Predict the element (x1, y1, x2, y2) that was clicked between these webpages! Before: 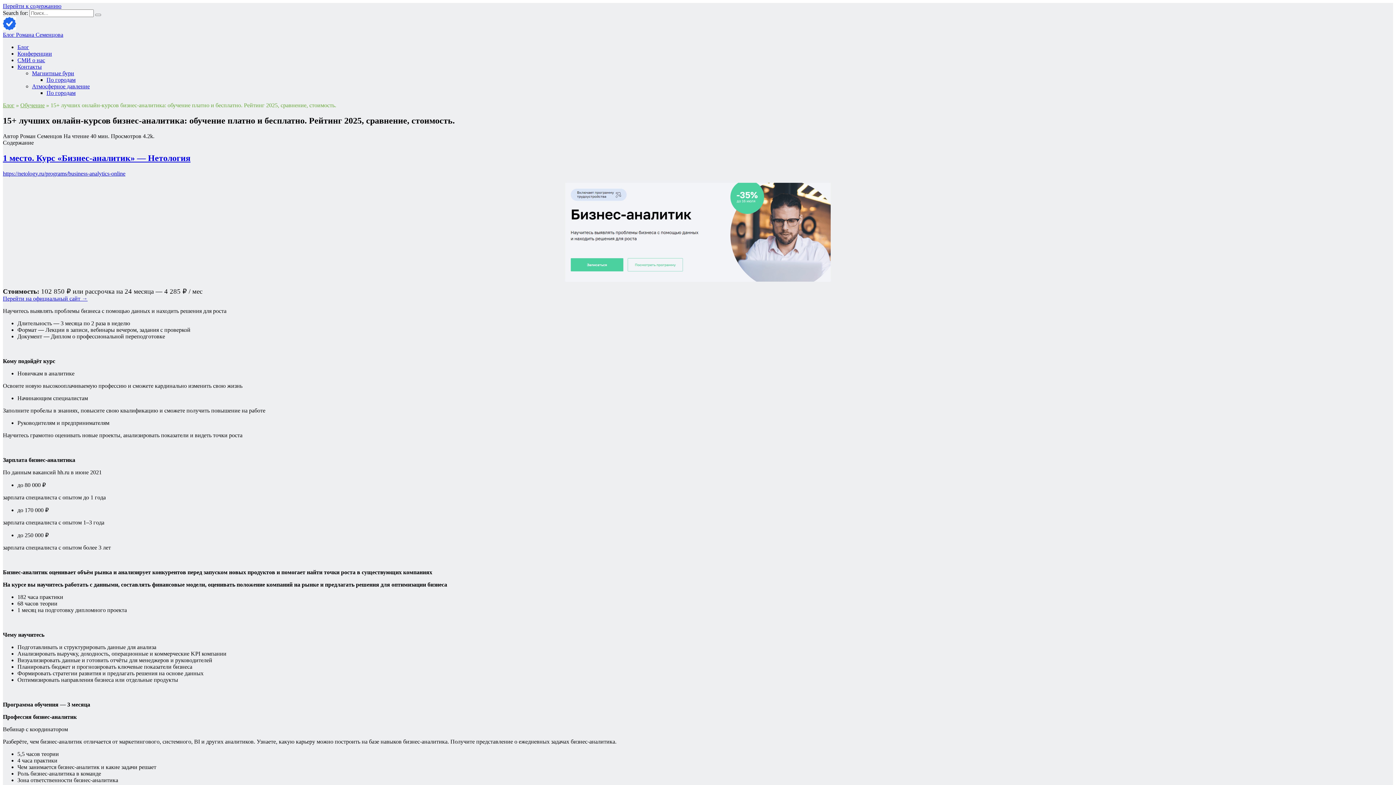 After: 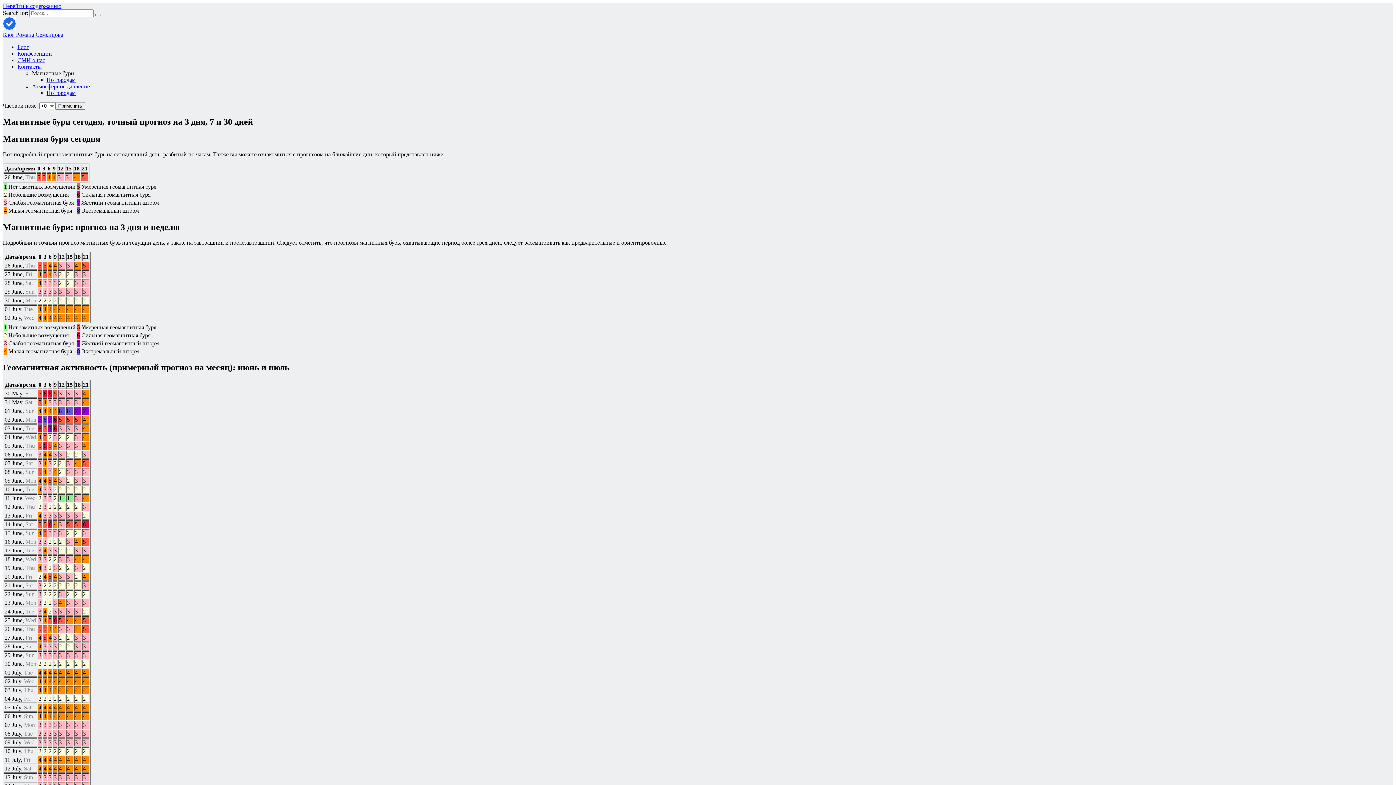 Action: bbox: (32, 70, 74, 76) label: Магнитные бури